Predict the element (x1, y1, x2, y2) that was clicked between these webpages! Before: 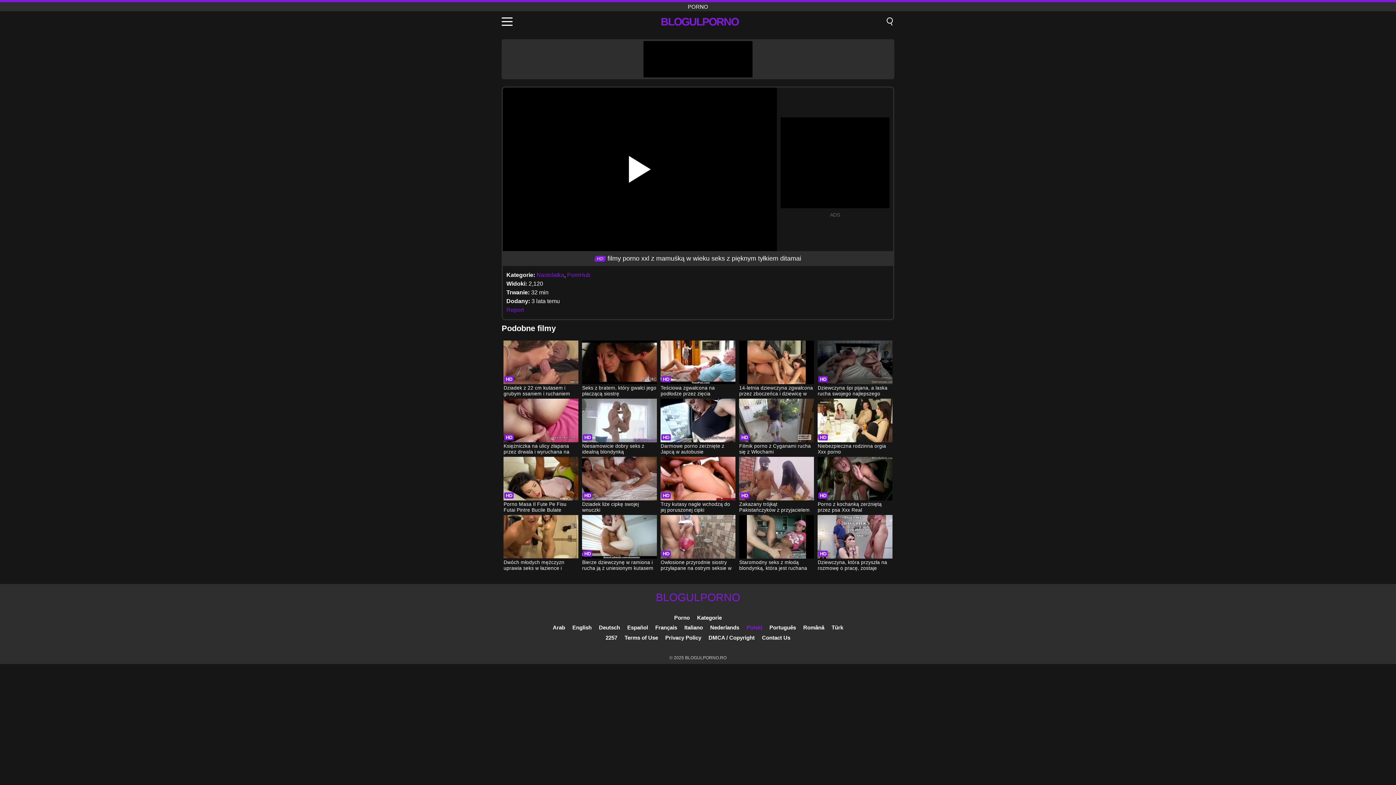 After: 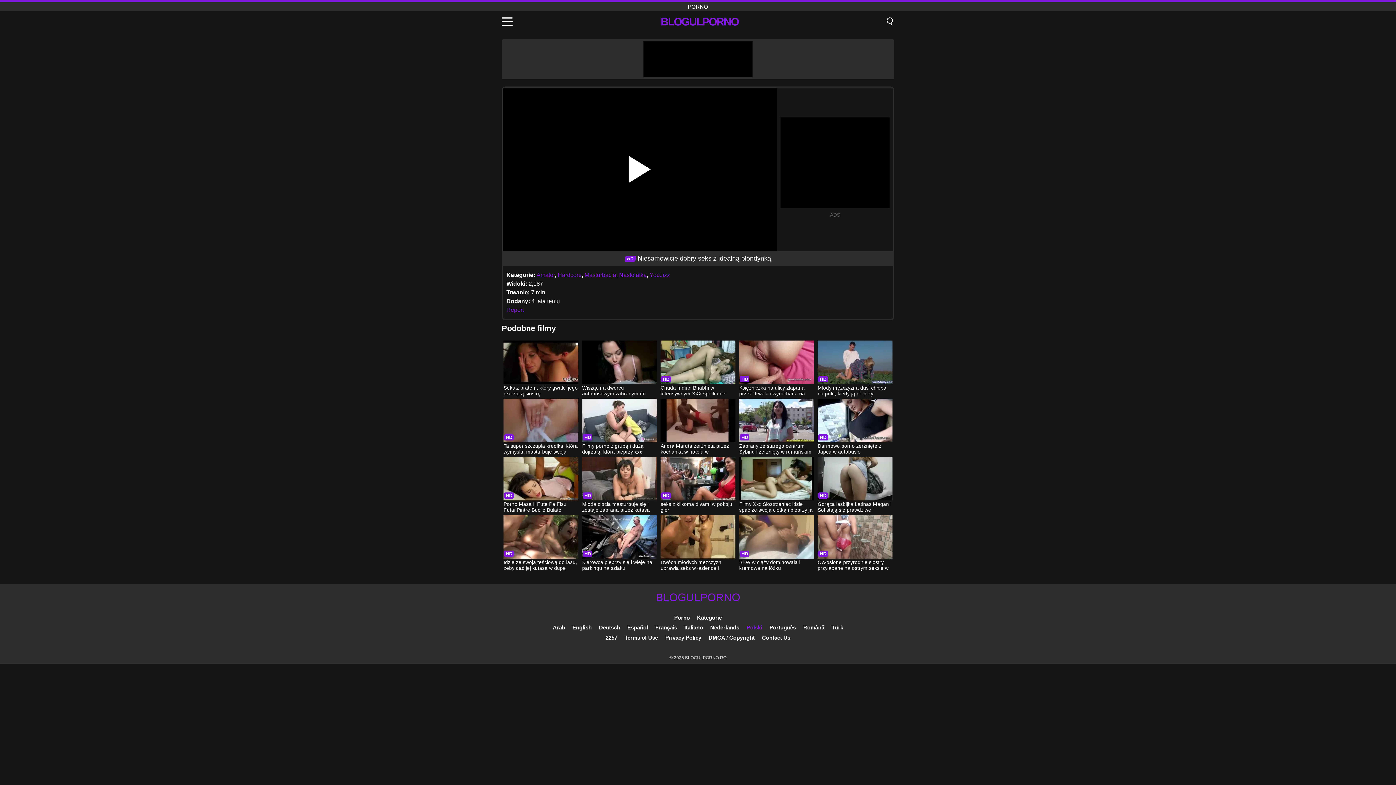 Action: label: Niesamowicie dobry seks z idealną blondynką bbox: (582, 398, 656, 456)